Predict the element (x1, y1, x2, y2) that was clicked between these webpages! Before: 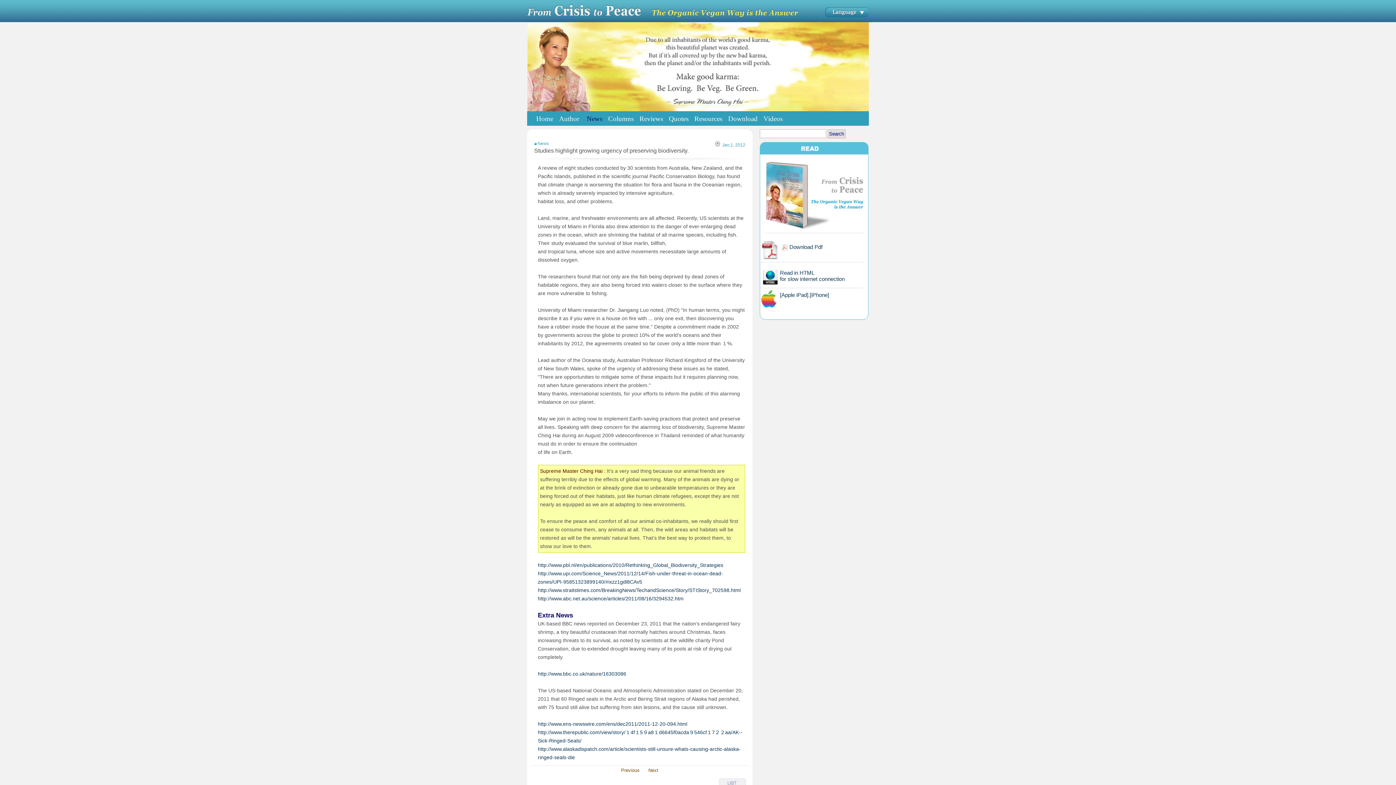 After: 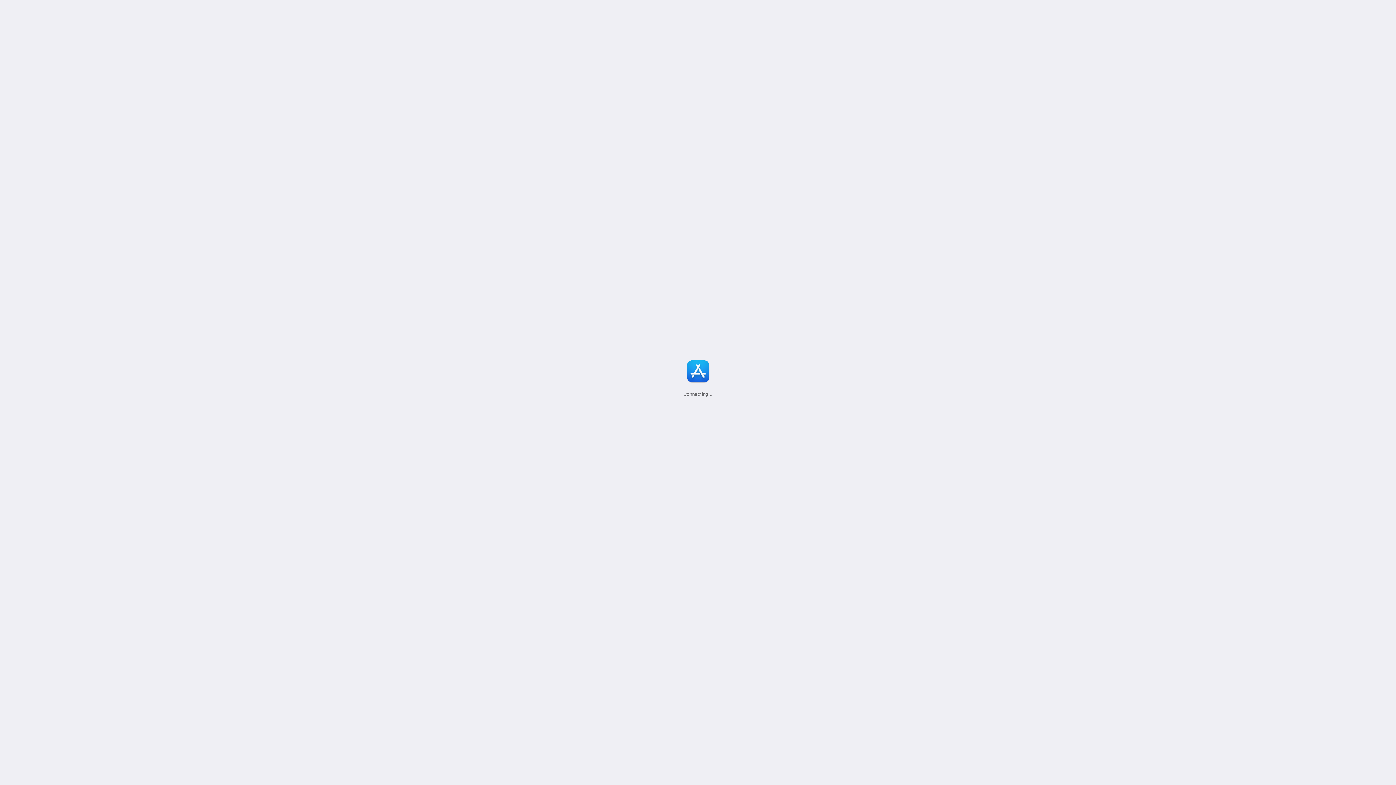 Action: label: [iPhone] bbox: (810, 292, 829, 298)